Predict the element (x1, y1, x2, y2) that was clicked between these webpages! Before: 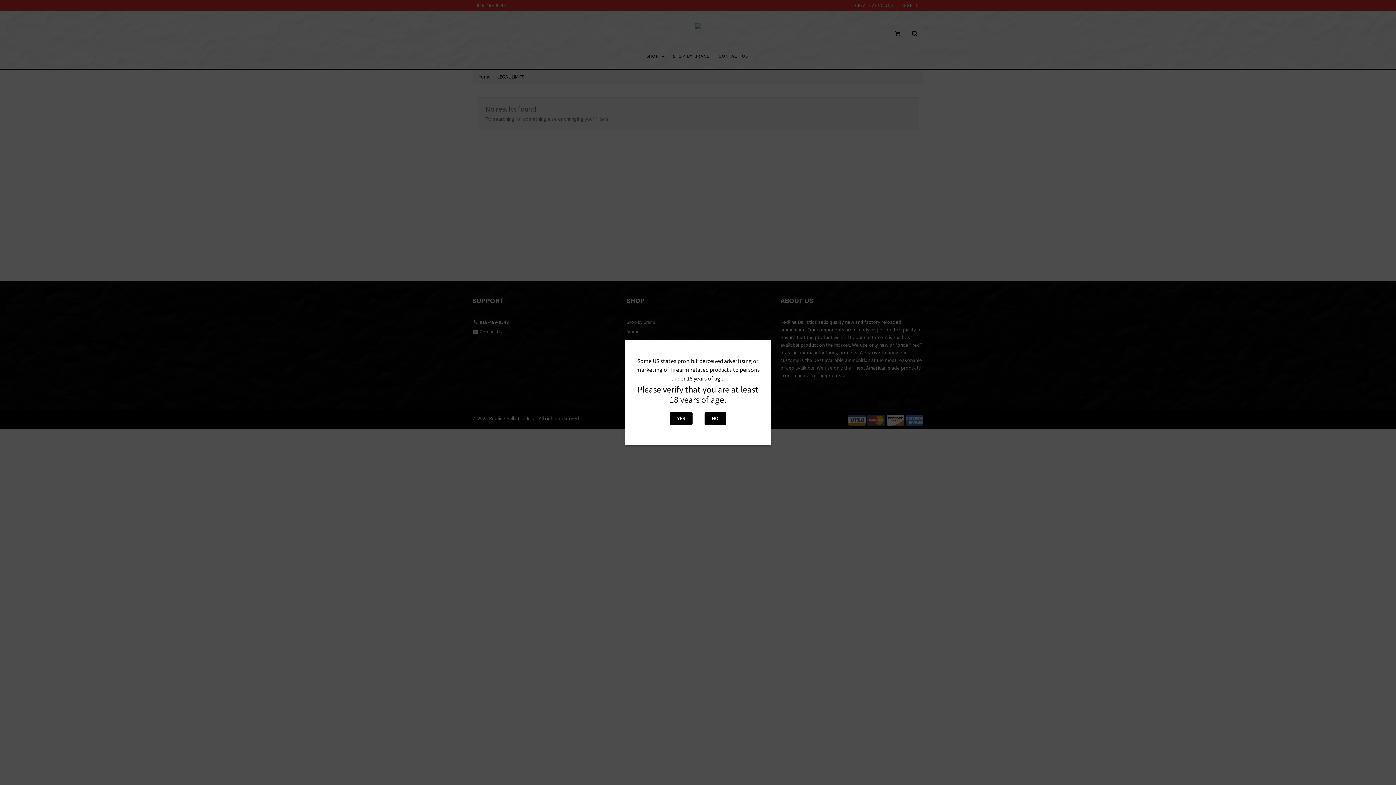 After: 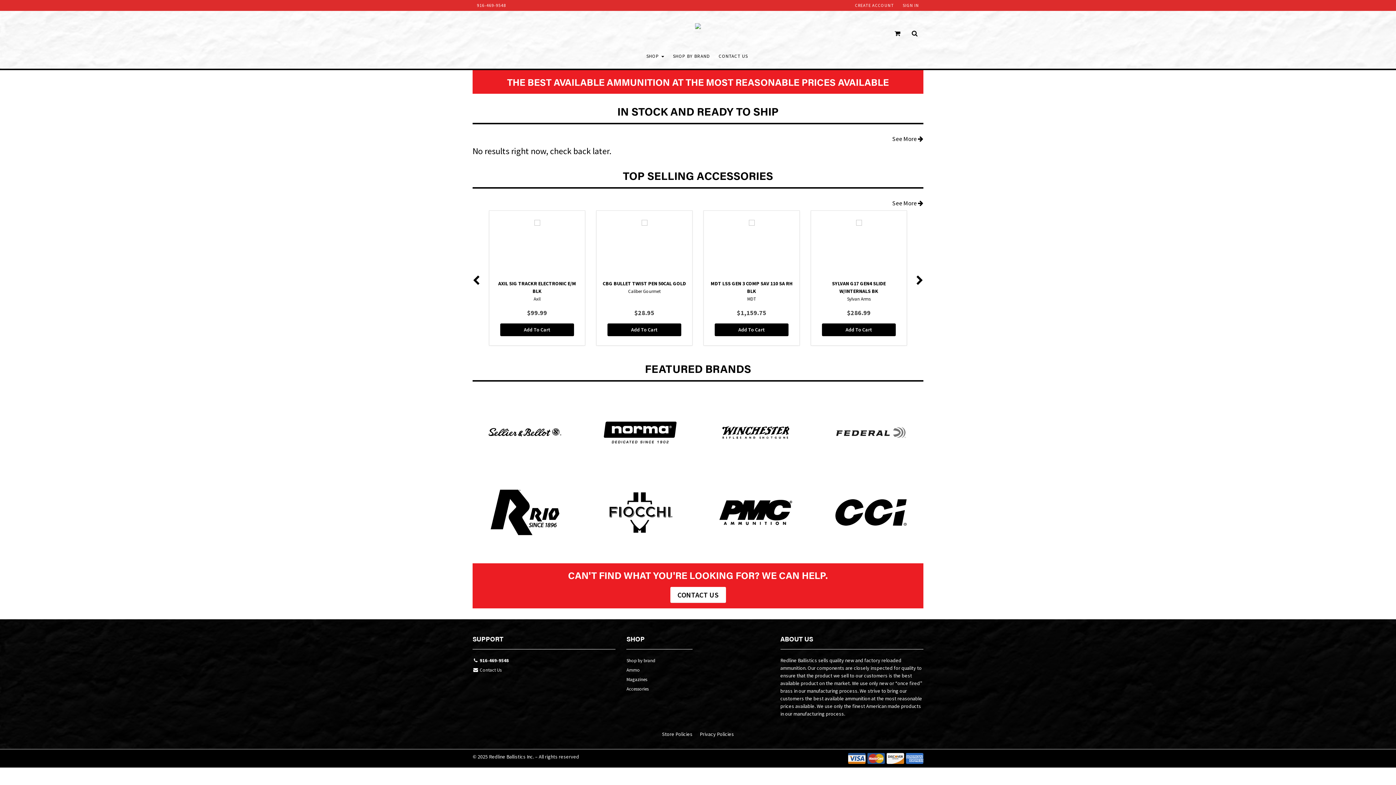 Action: label: YES bbox: (670, 412, 692, 425)